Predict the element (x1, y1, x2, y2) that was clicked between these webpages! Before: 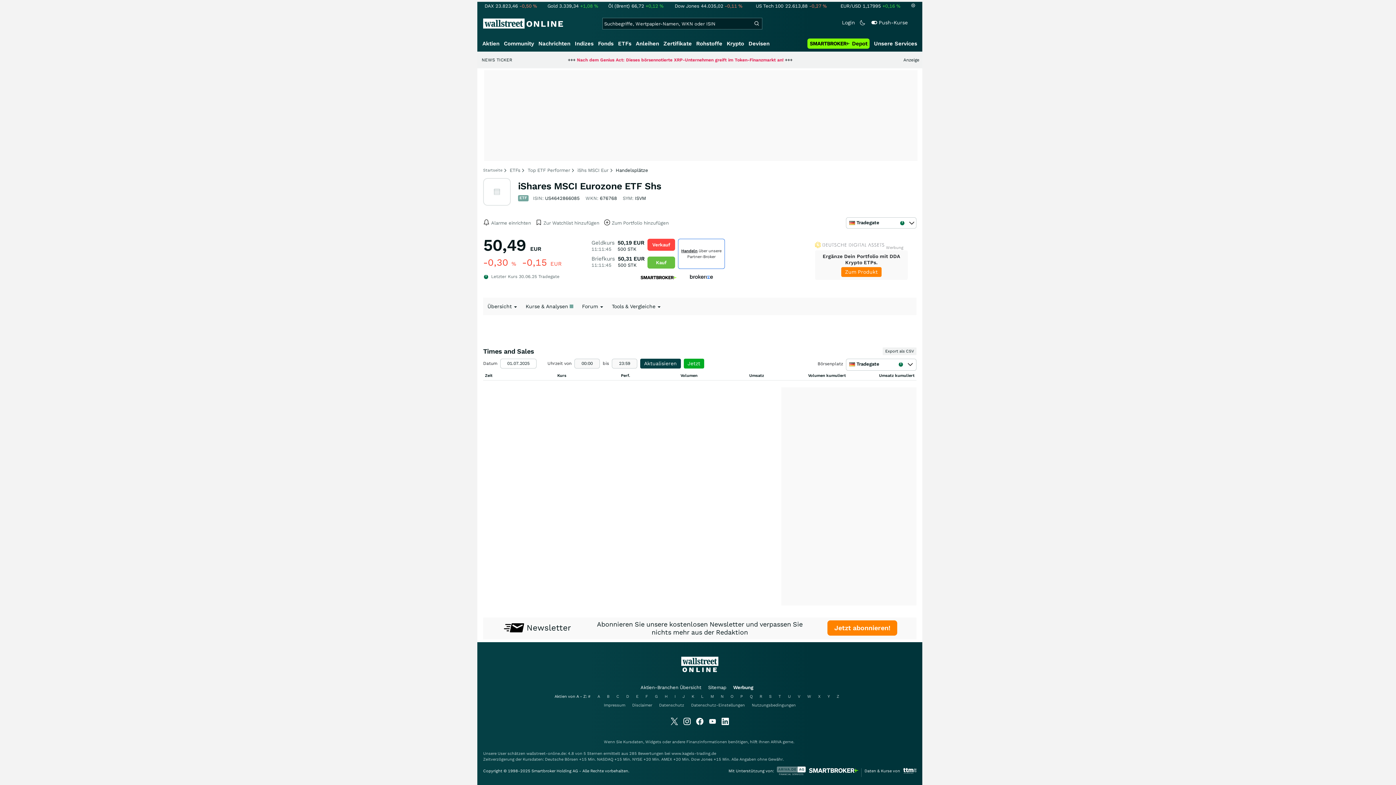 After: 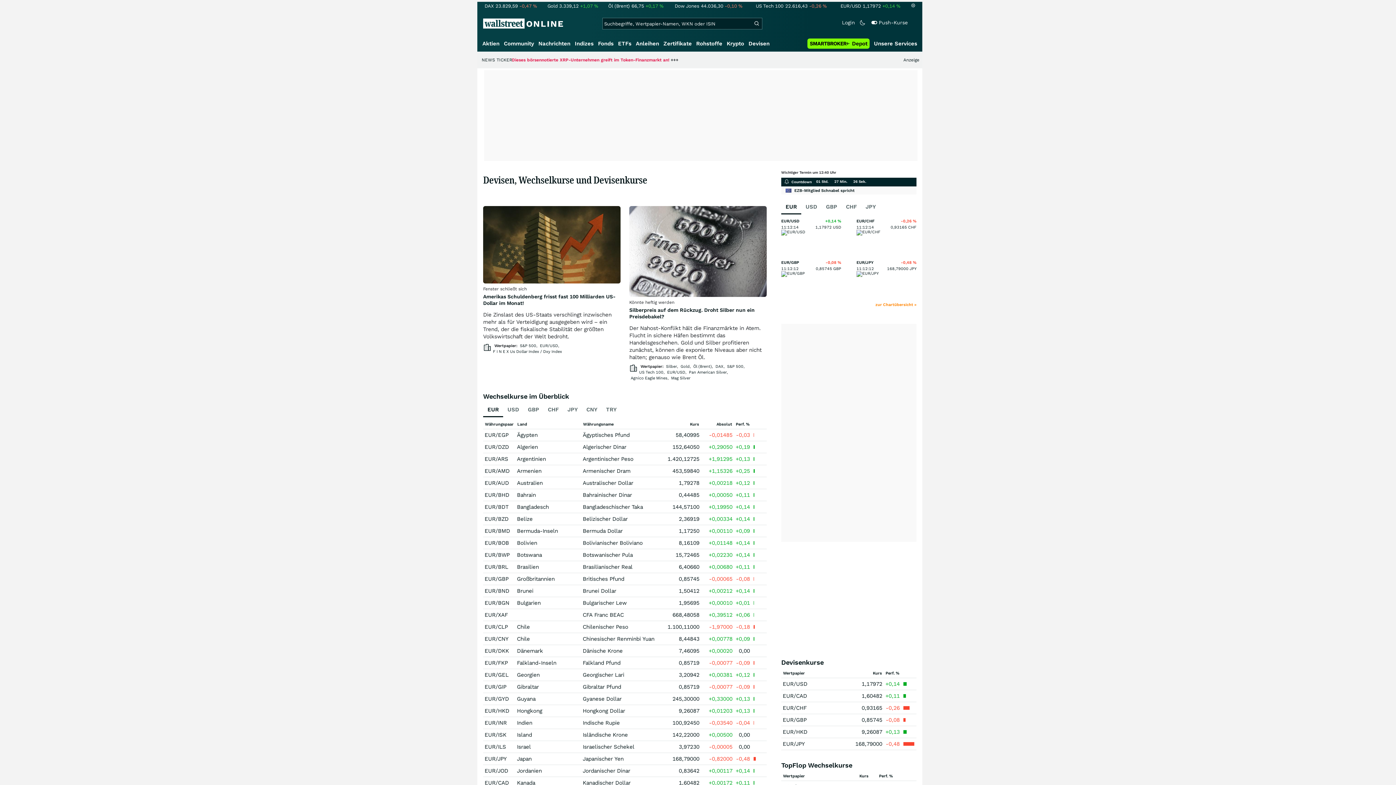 Action: label: Devisen bbox: (746, 38, 772, 49)